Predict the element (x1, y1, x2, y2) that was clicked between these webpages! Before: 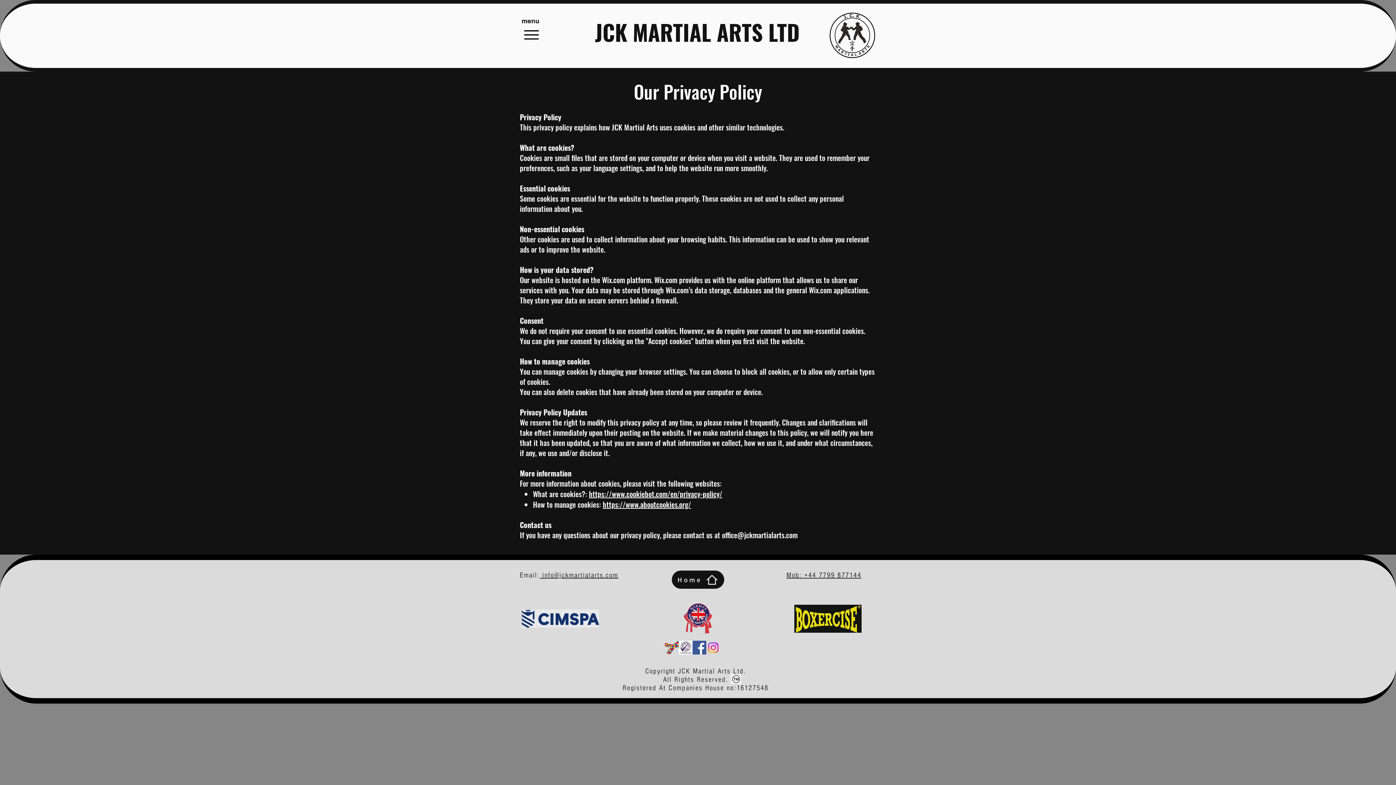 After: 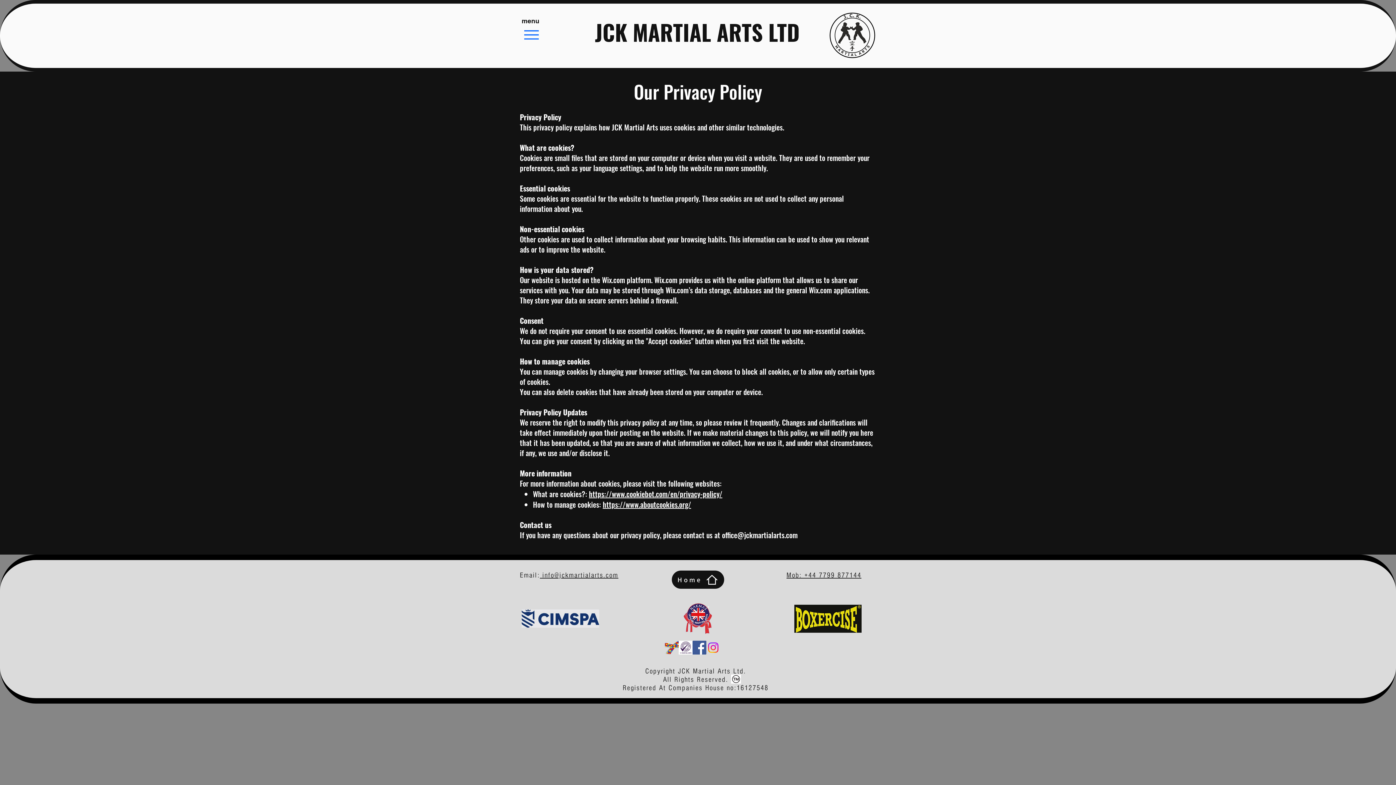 Action: bbox: (520, 23, 542, 45) label: Menu